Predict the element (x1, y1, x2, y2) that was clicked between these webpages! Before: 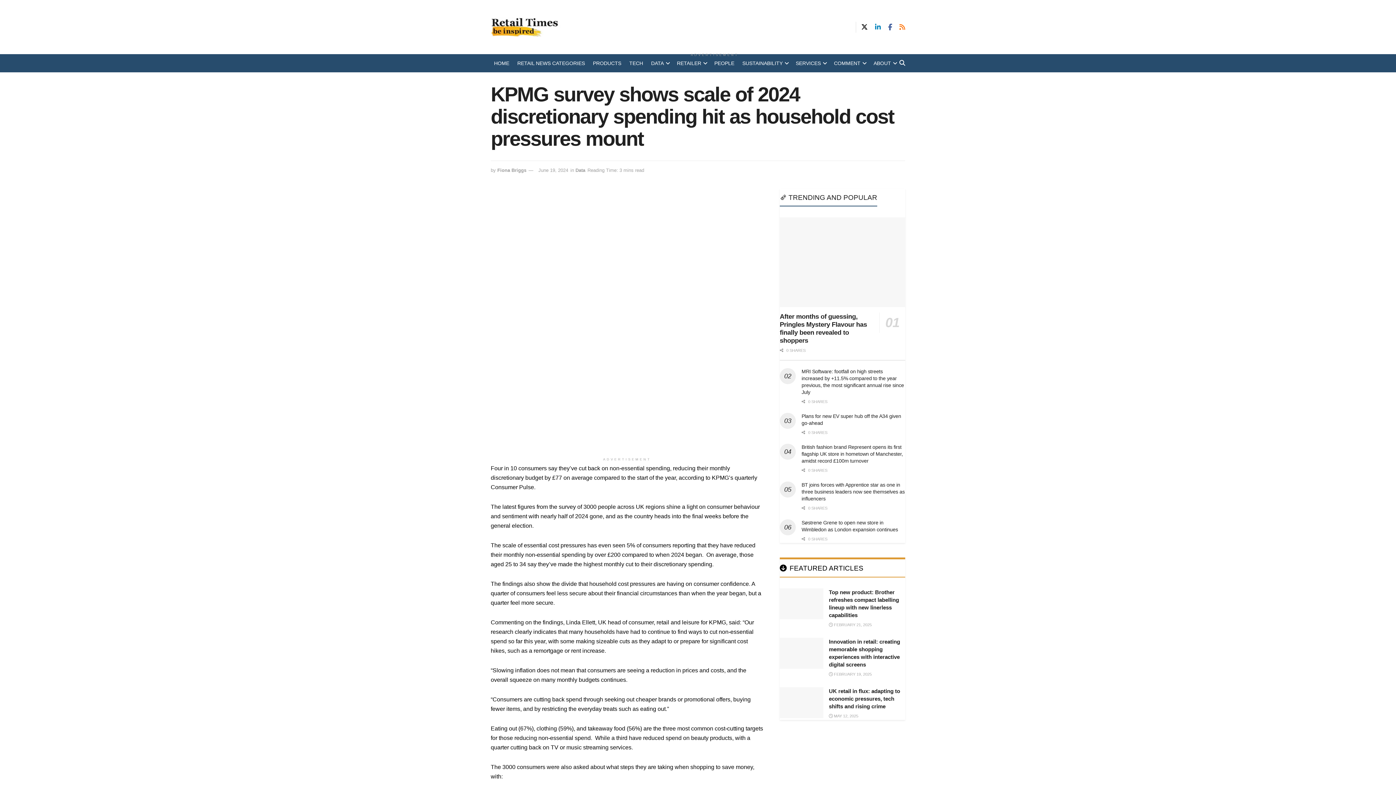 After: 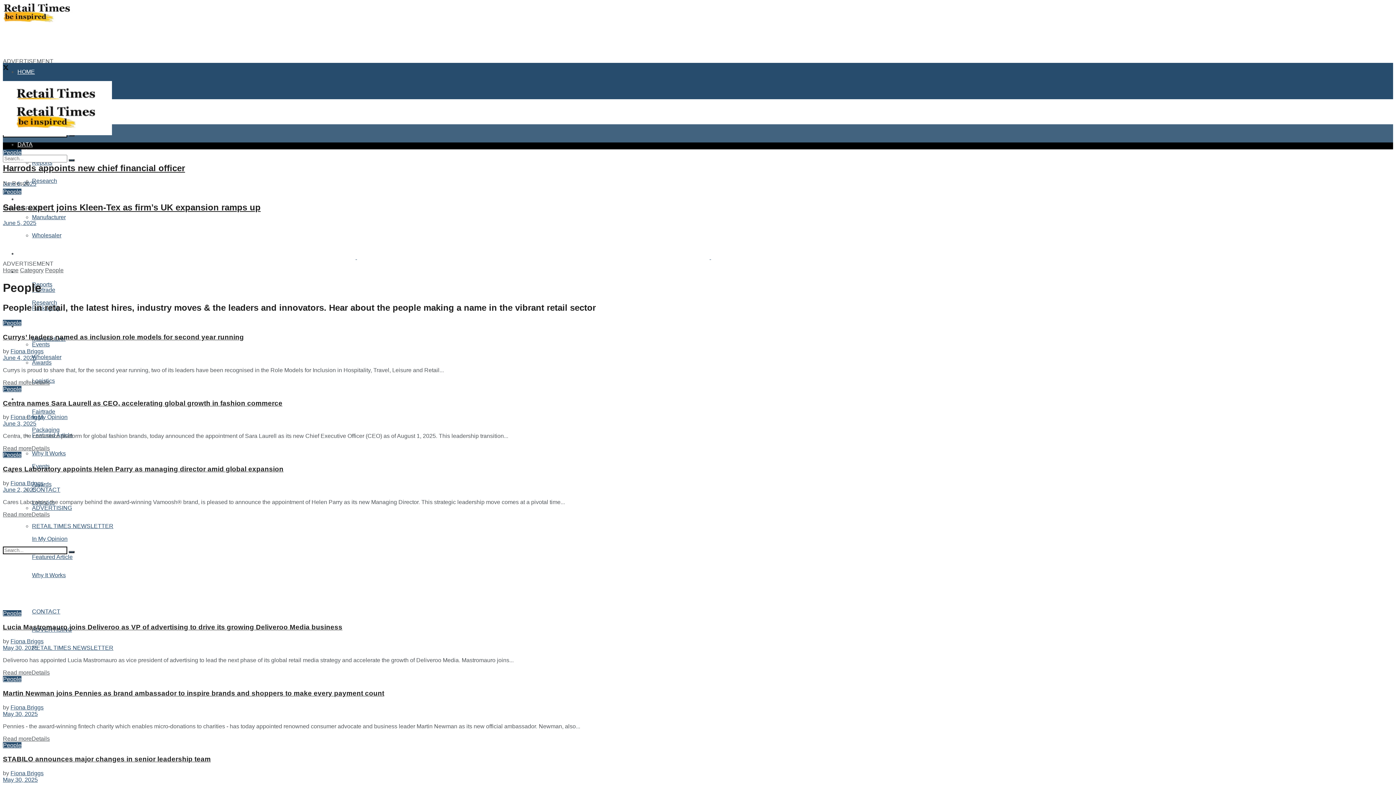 Action: label: PEOPLE bbox: (714, 58, 734, 68)